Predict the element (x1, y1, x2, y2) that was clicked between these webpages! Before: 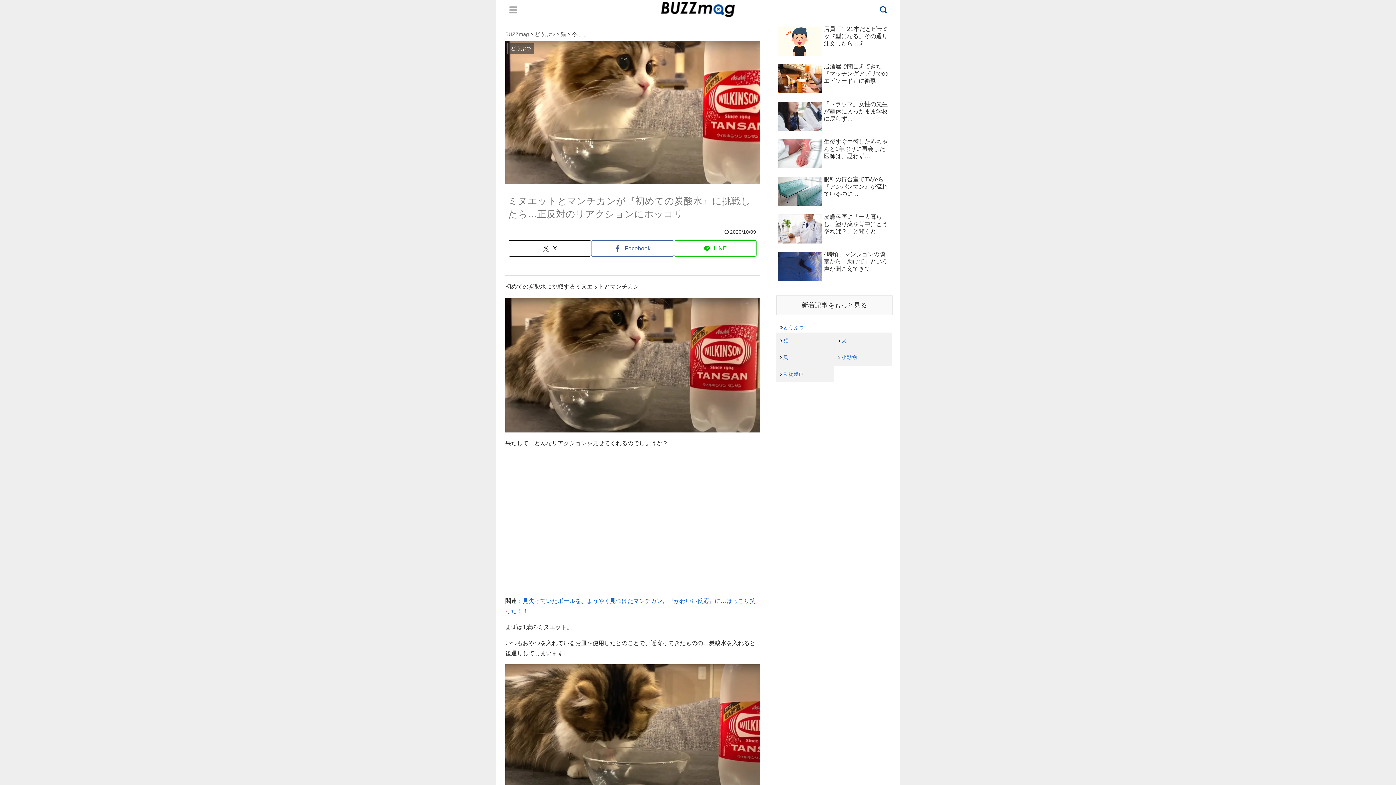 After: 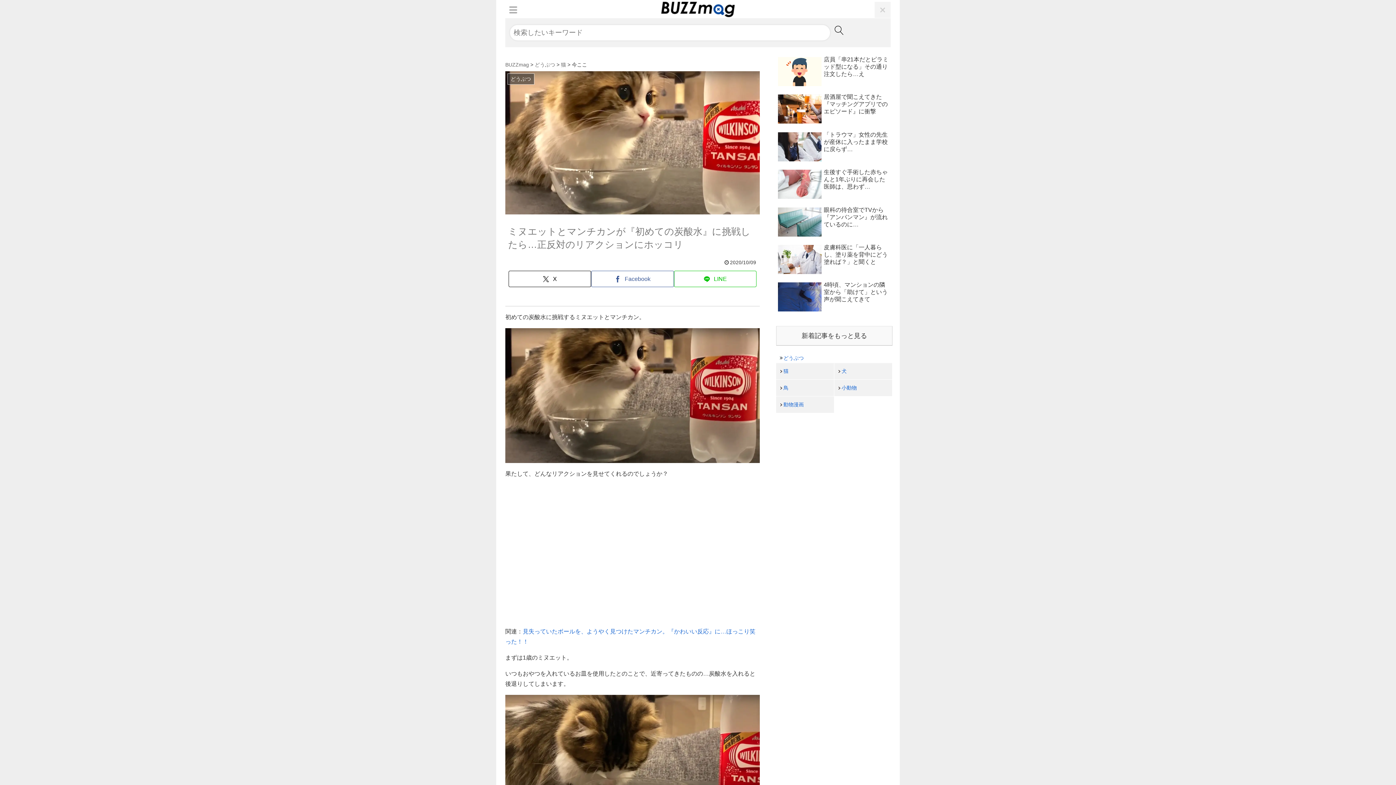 Action: bbox: (874, 1, 890, 17) label: Menu